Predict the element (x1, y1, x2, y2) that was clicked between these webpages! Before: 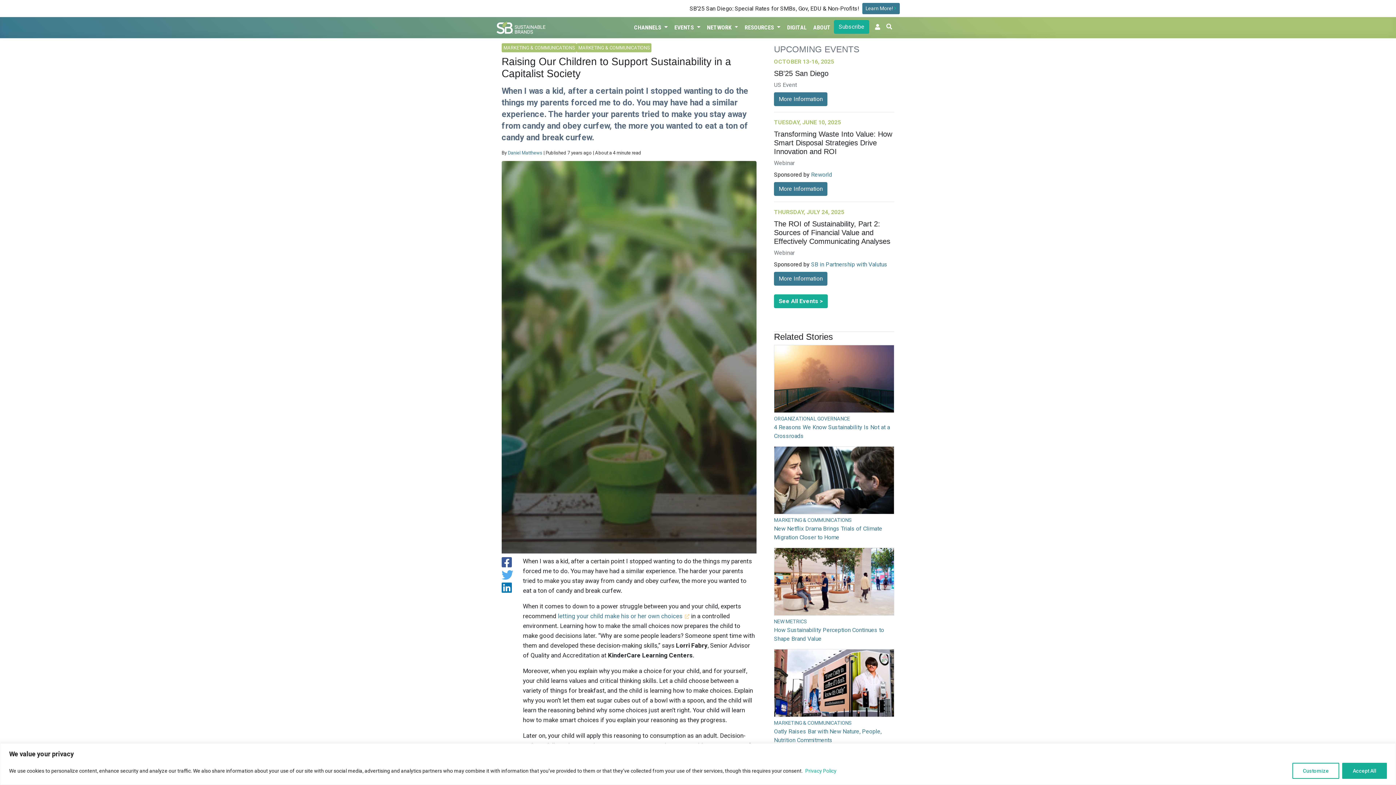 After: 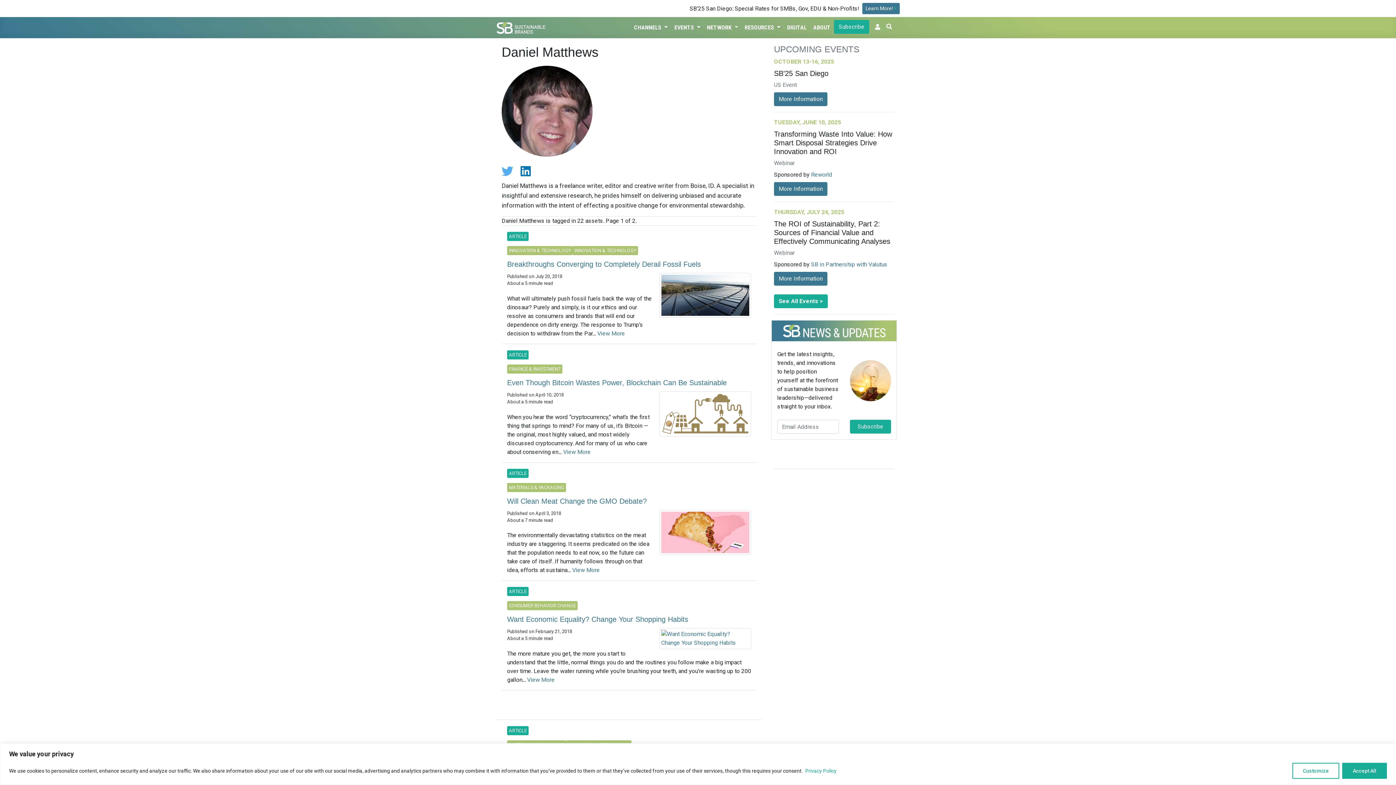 Action: label: Daniel Matthews bbox: (508, 150, 542, 155)